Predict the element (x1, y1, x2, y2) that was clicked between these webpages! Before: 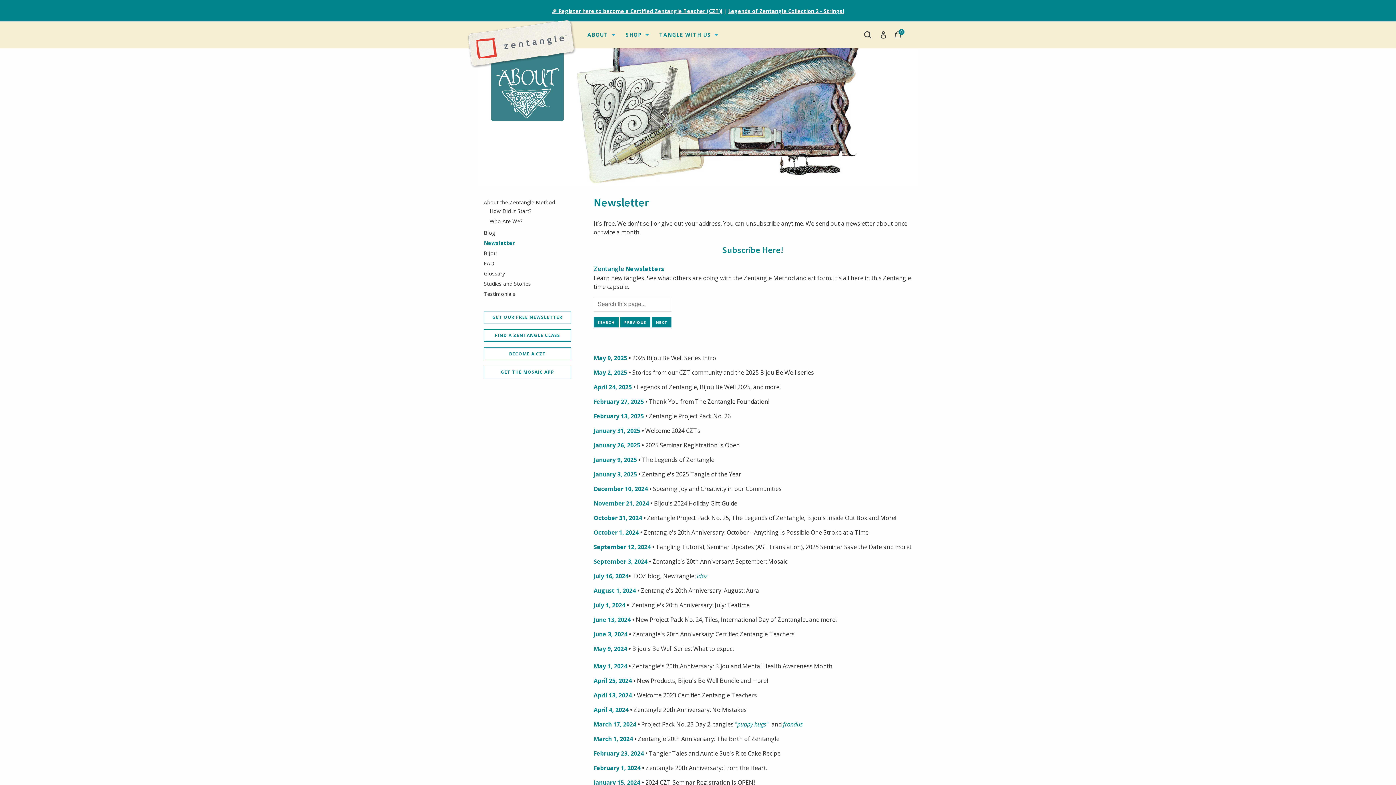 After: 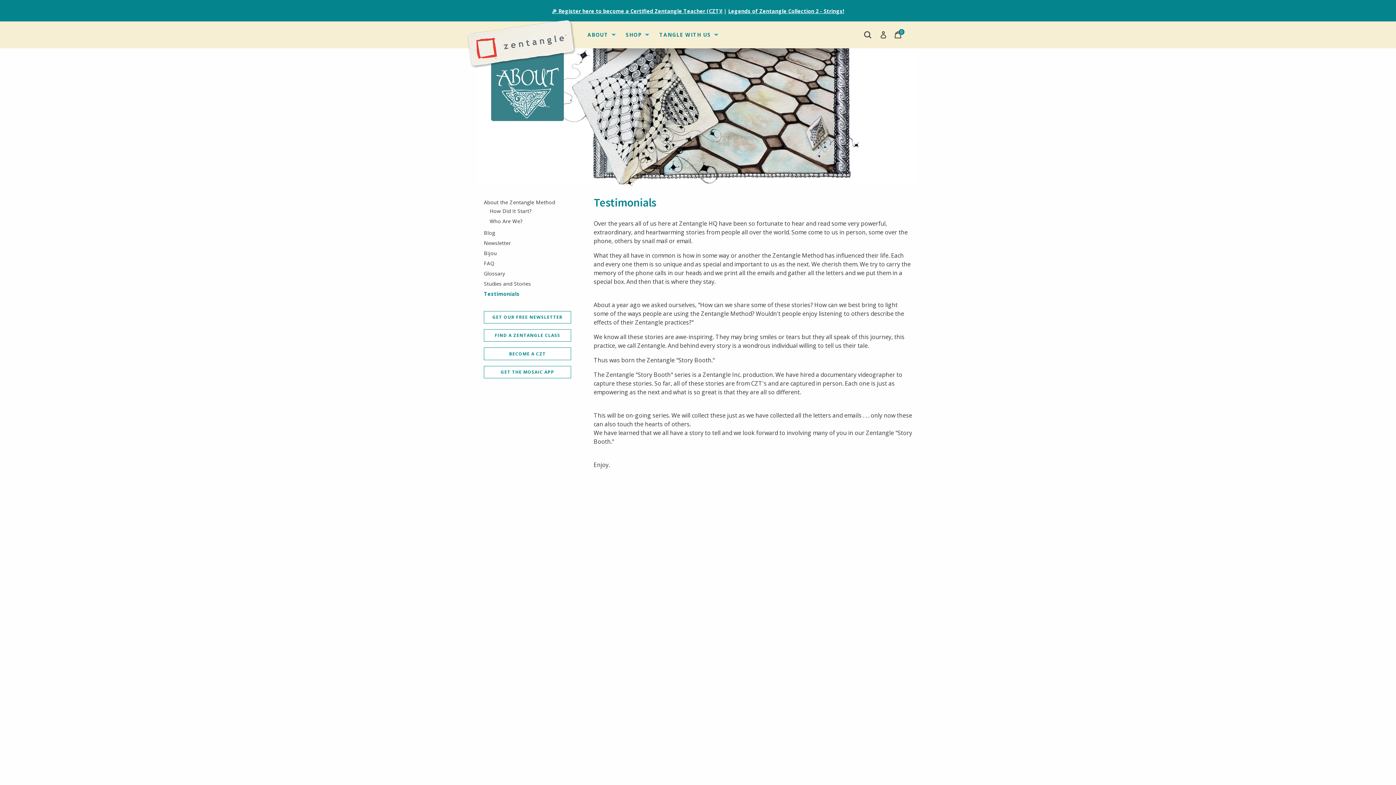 Action: label: Testimonials bbox: (484, 290, 515, 296)